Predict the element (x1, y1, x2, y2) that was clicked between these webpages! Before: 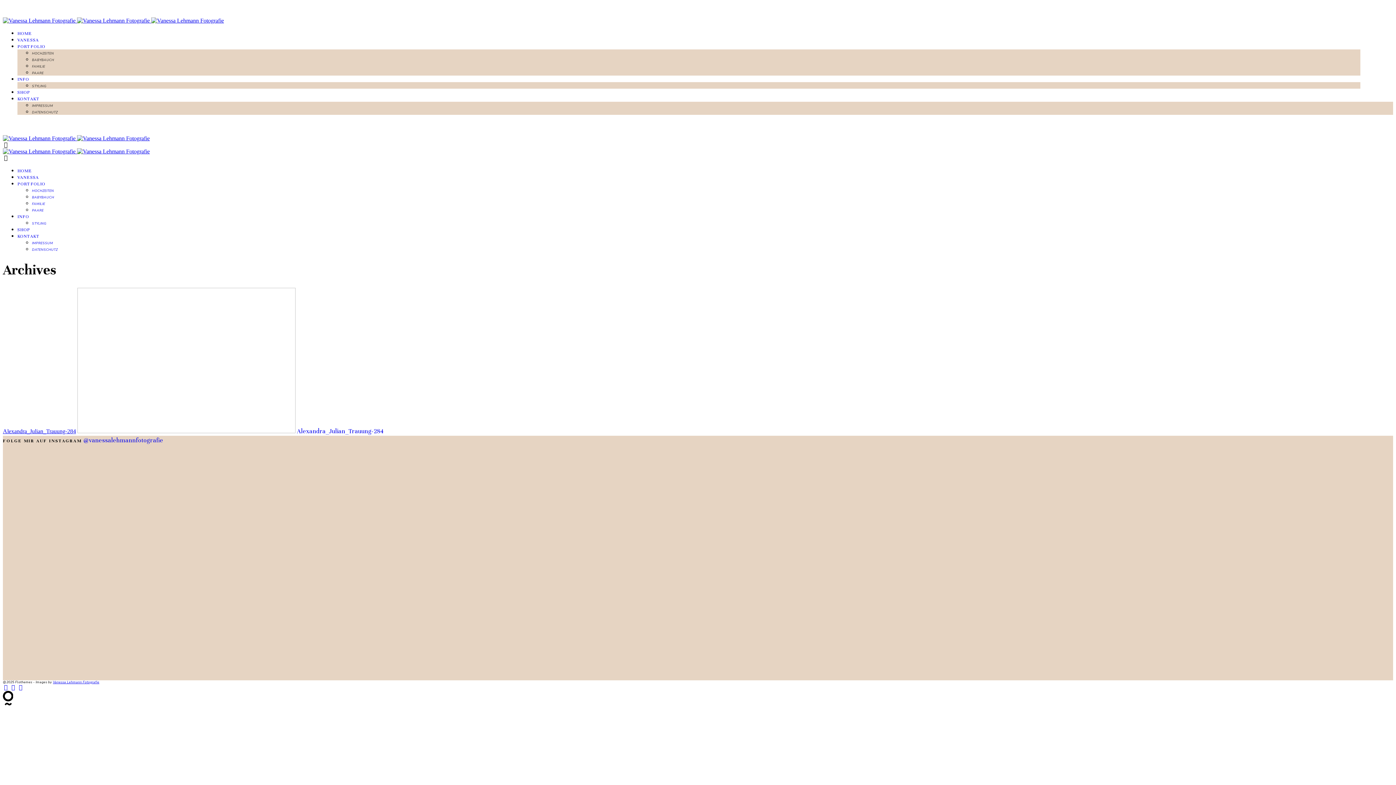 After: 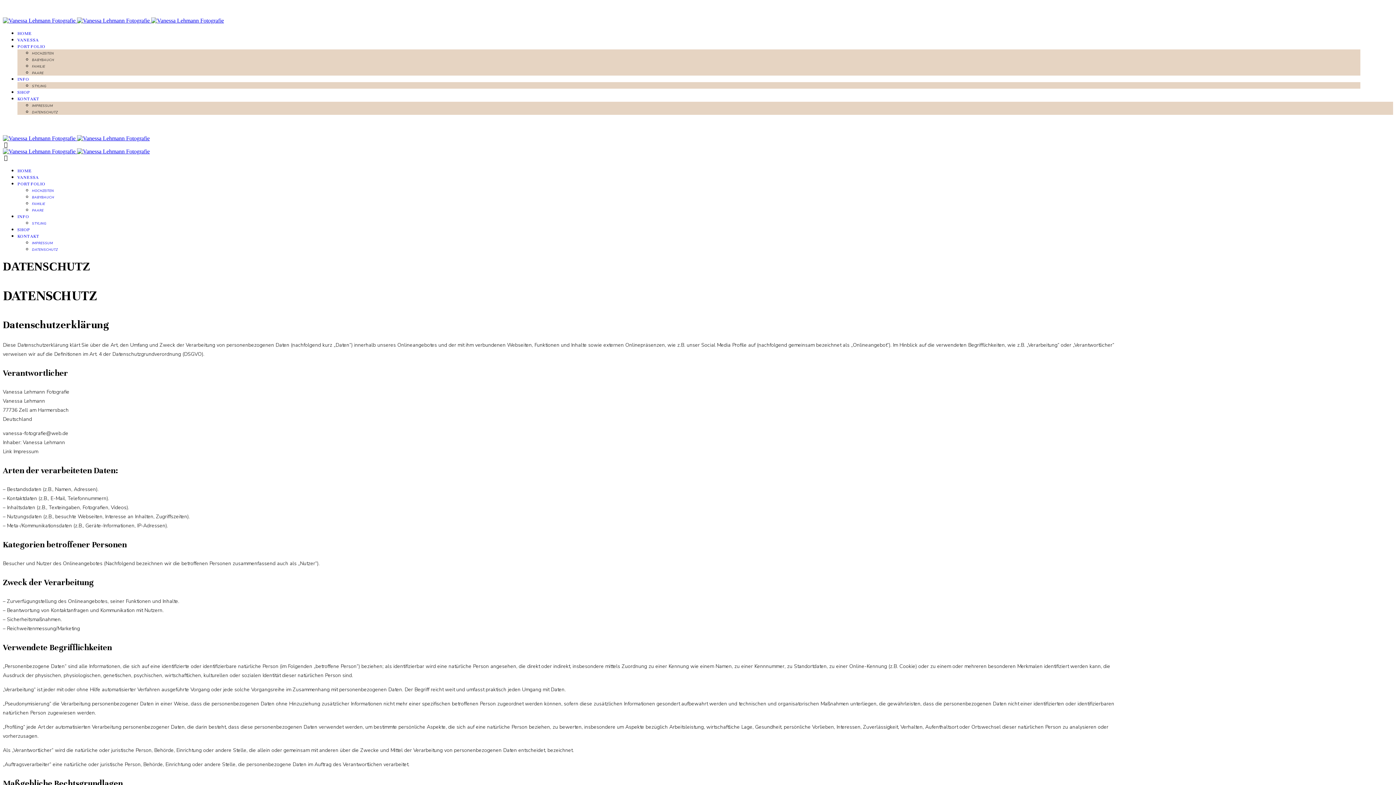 Action: label: DATENSCHUTZ bbox: (32, 247, 57, 252)